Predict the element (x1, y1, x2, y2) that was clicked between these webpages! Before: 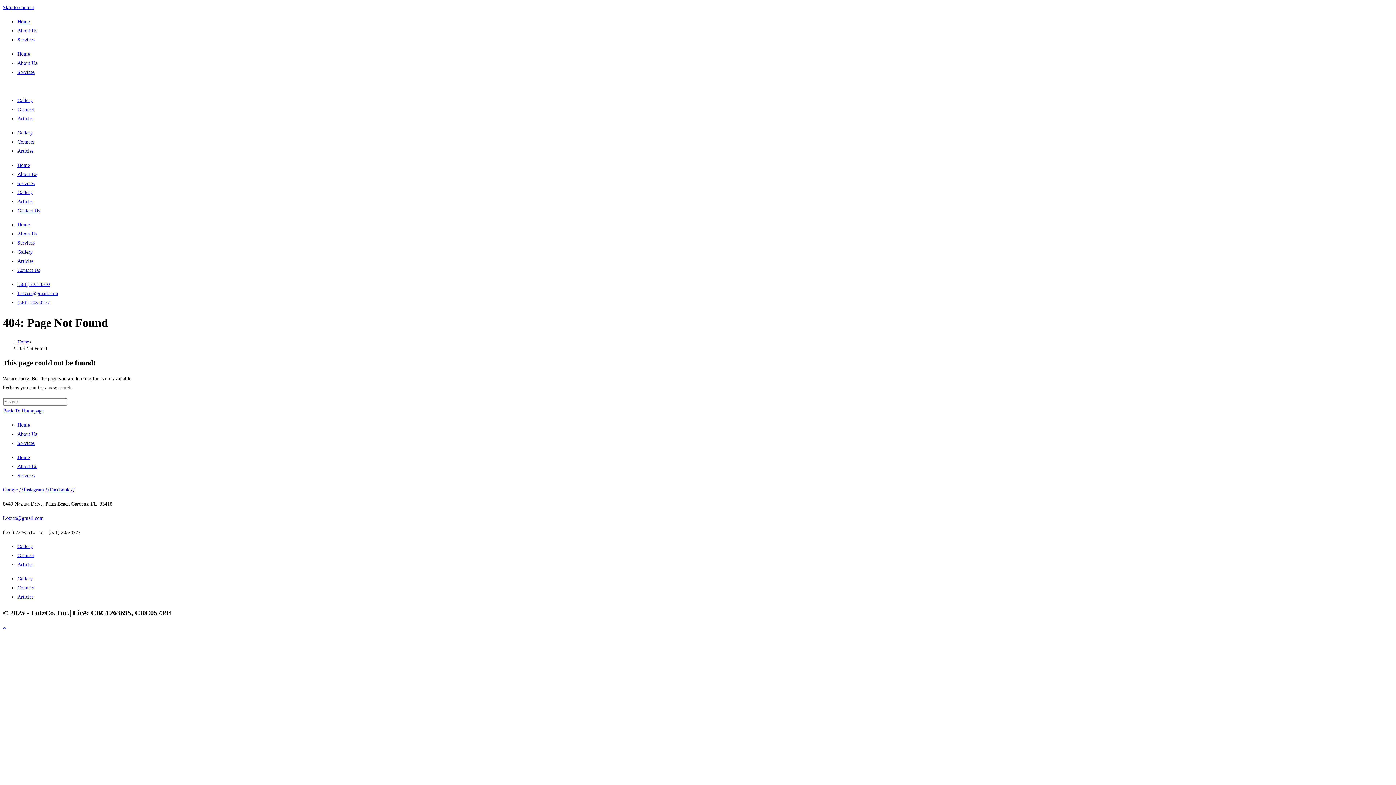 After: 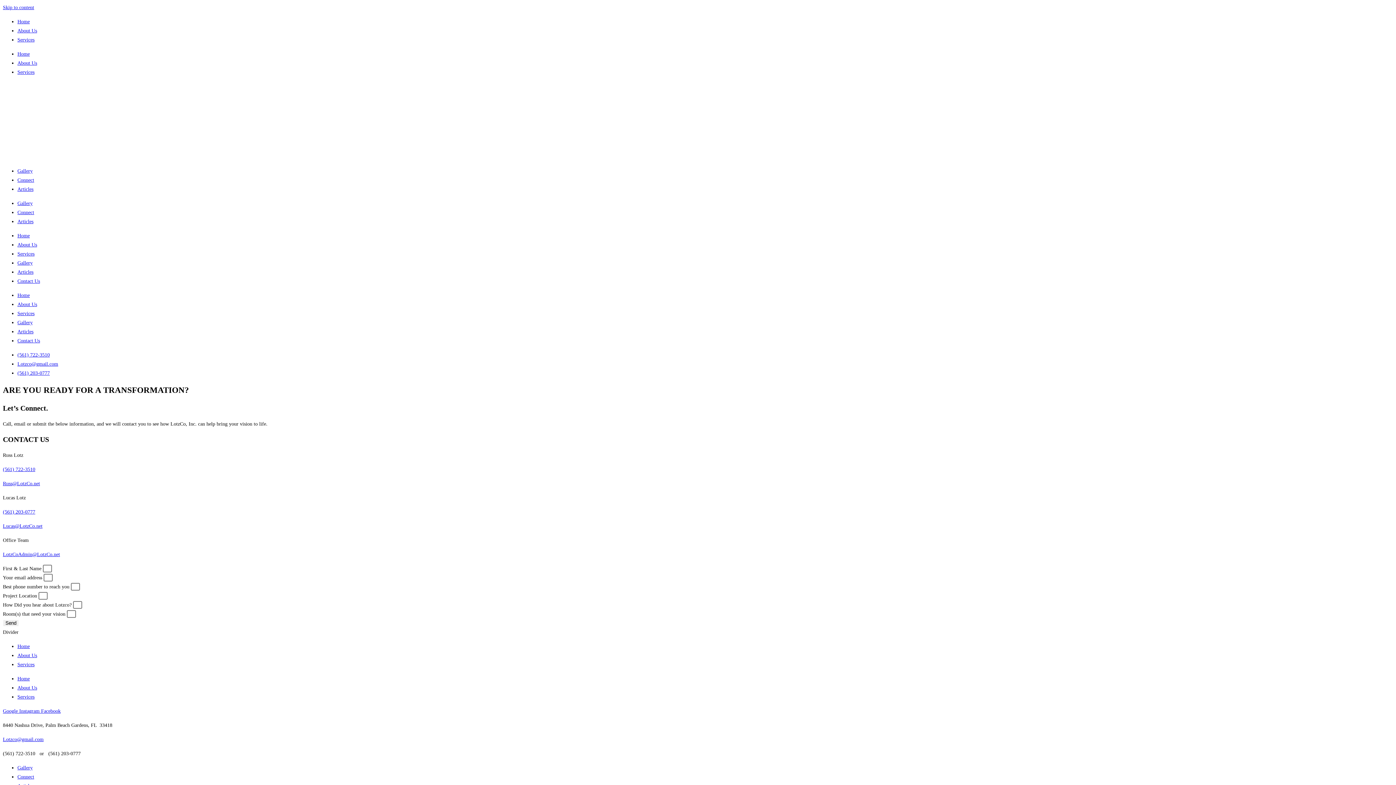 Action: bbox: (17, 585, 34, 590) label: Connect